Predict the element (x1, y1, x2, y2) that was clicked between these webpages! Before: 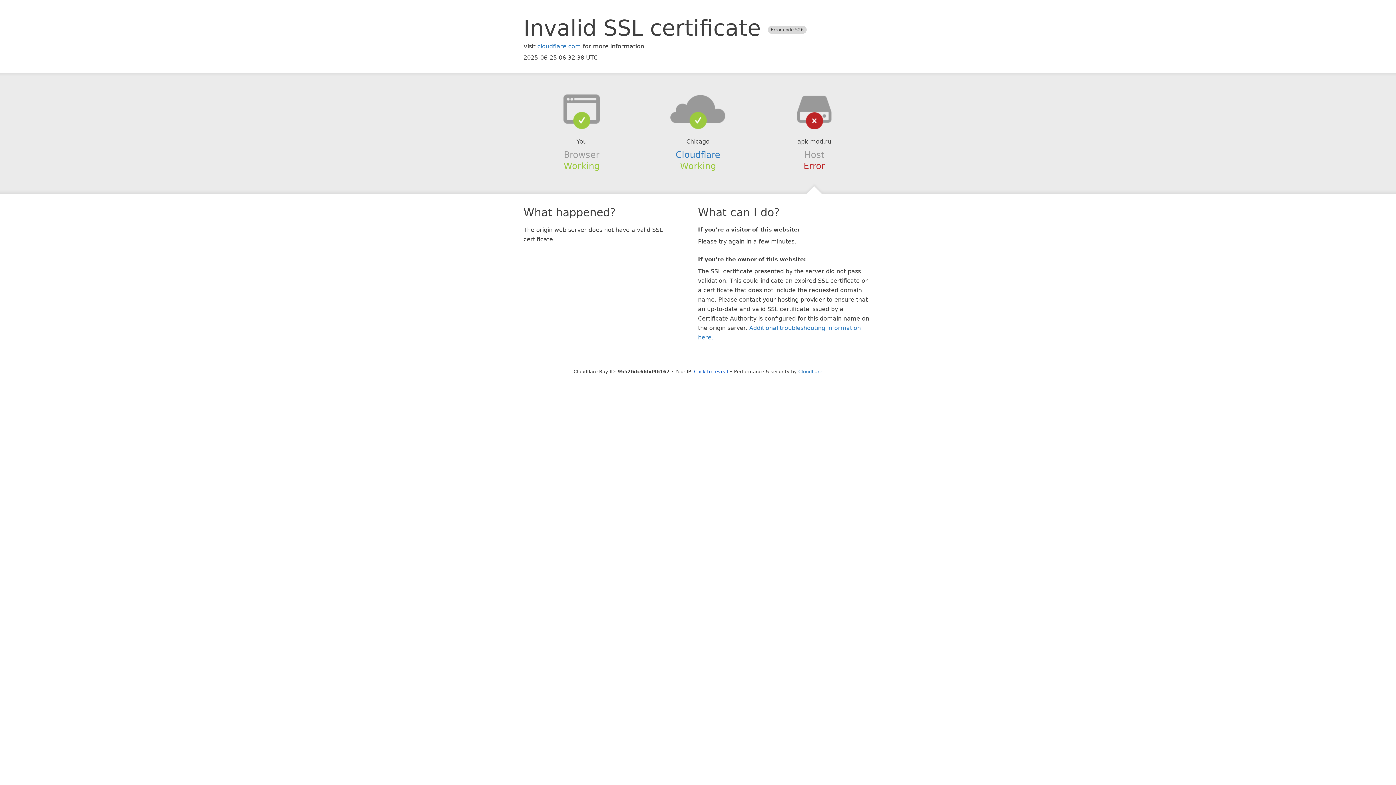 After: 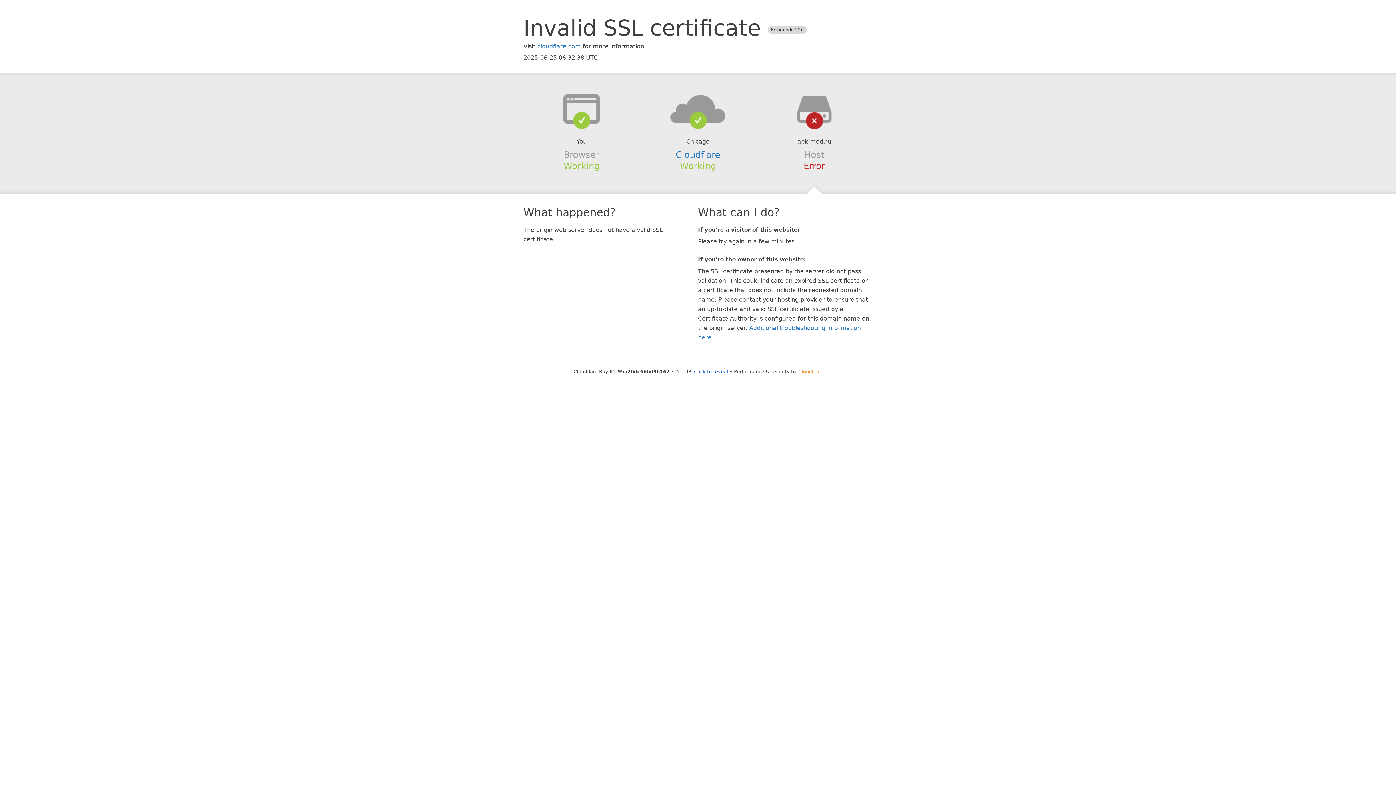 Action: label: Cloudflare bbox: (798, 368, 822, 374)